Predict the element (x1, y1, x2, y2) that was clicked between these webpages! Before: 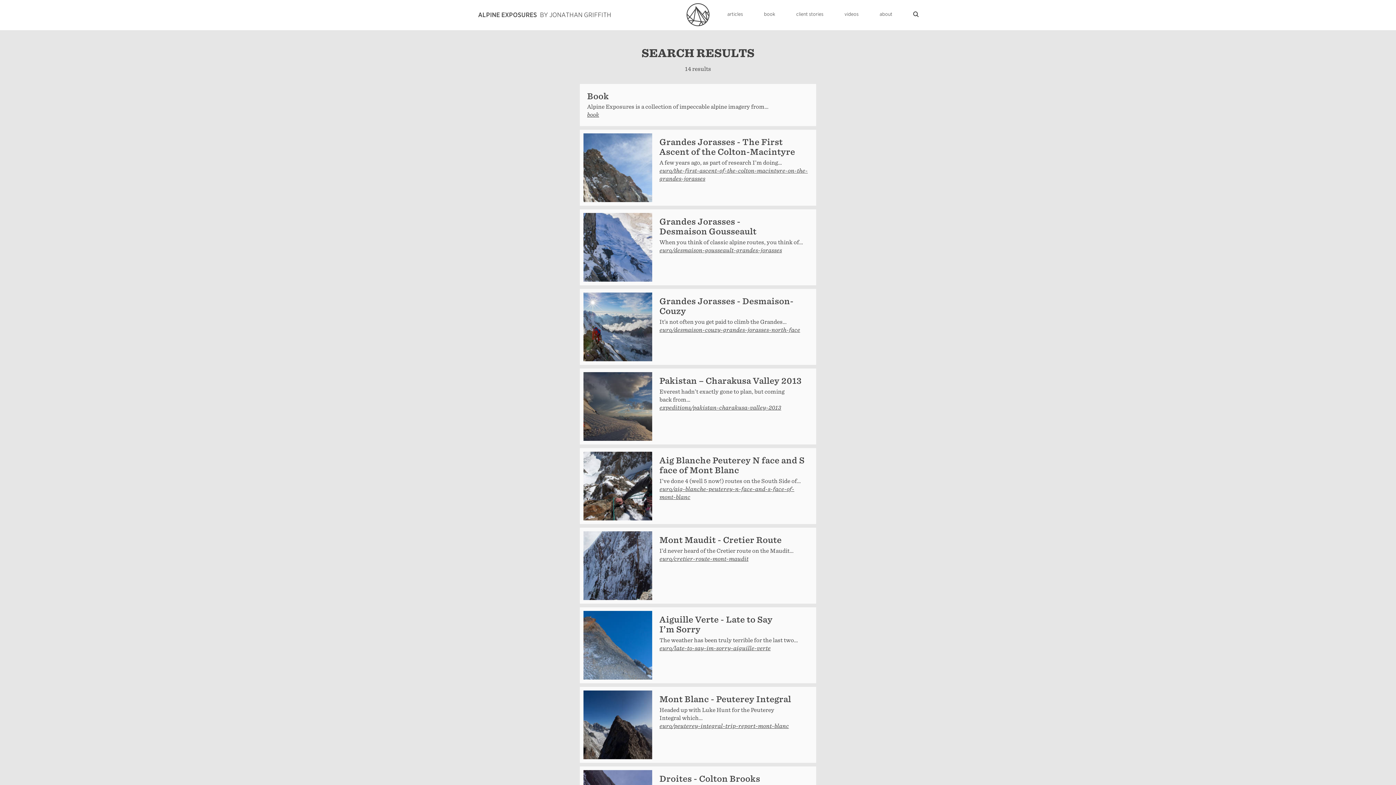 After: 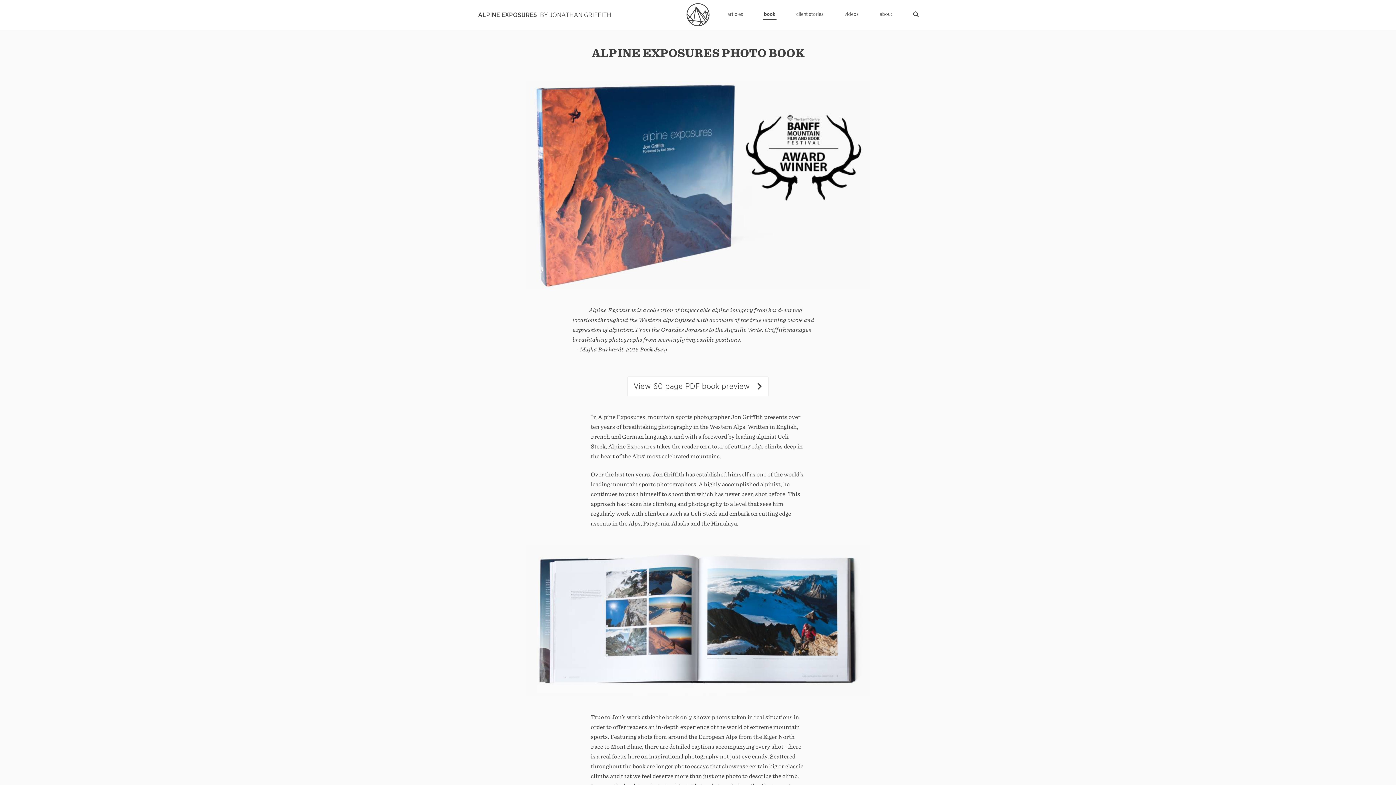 Action: label: book bbox: (762, 8, 776, 19)